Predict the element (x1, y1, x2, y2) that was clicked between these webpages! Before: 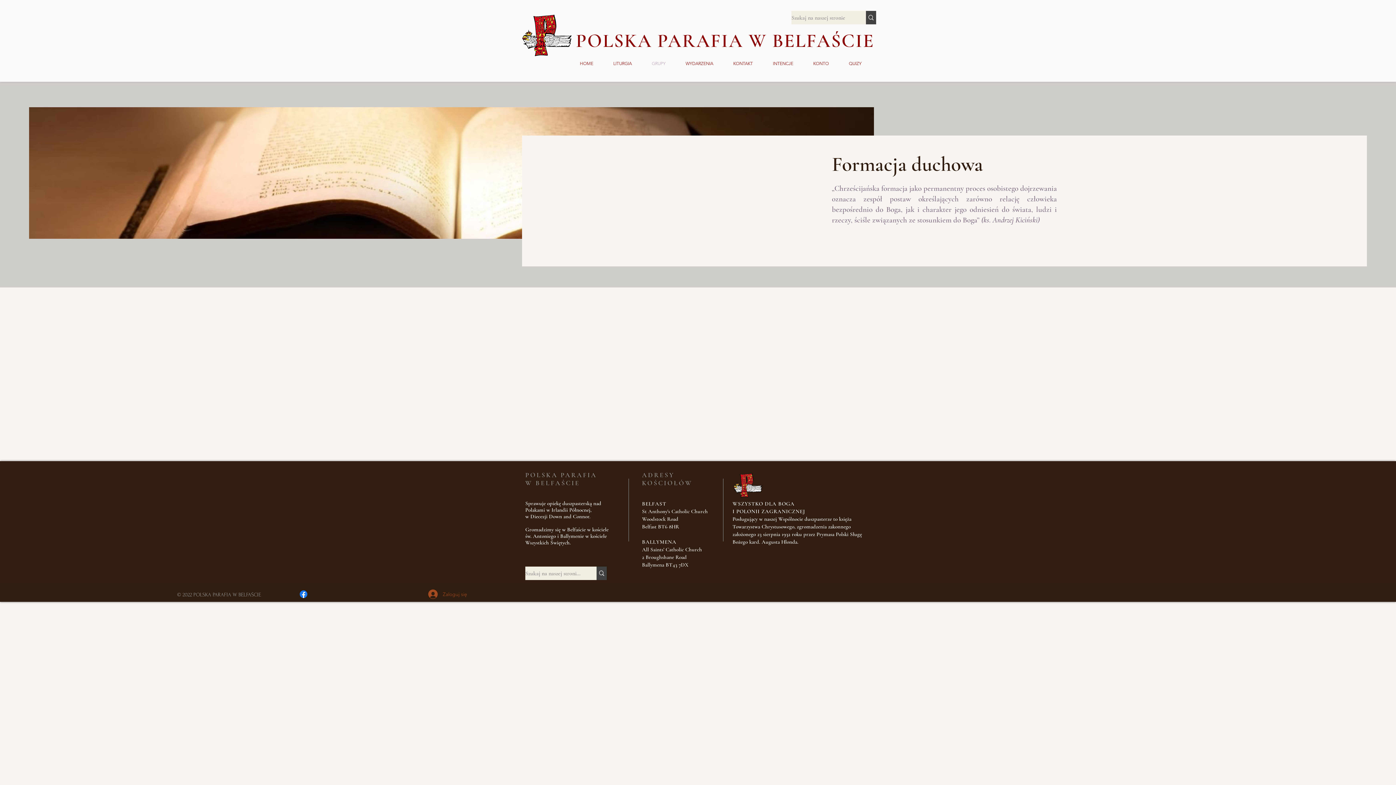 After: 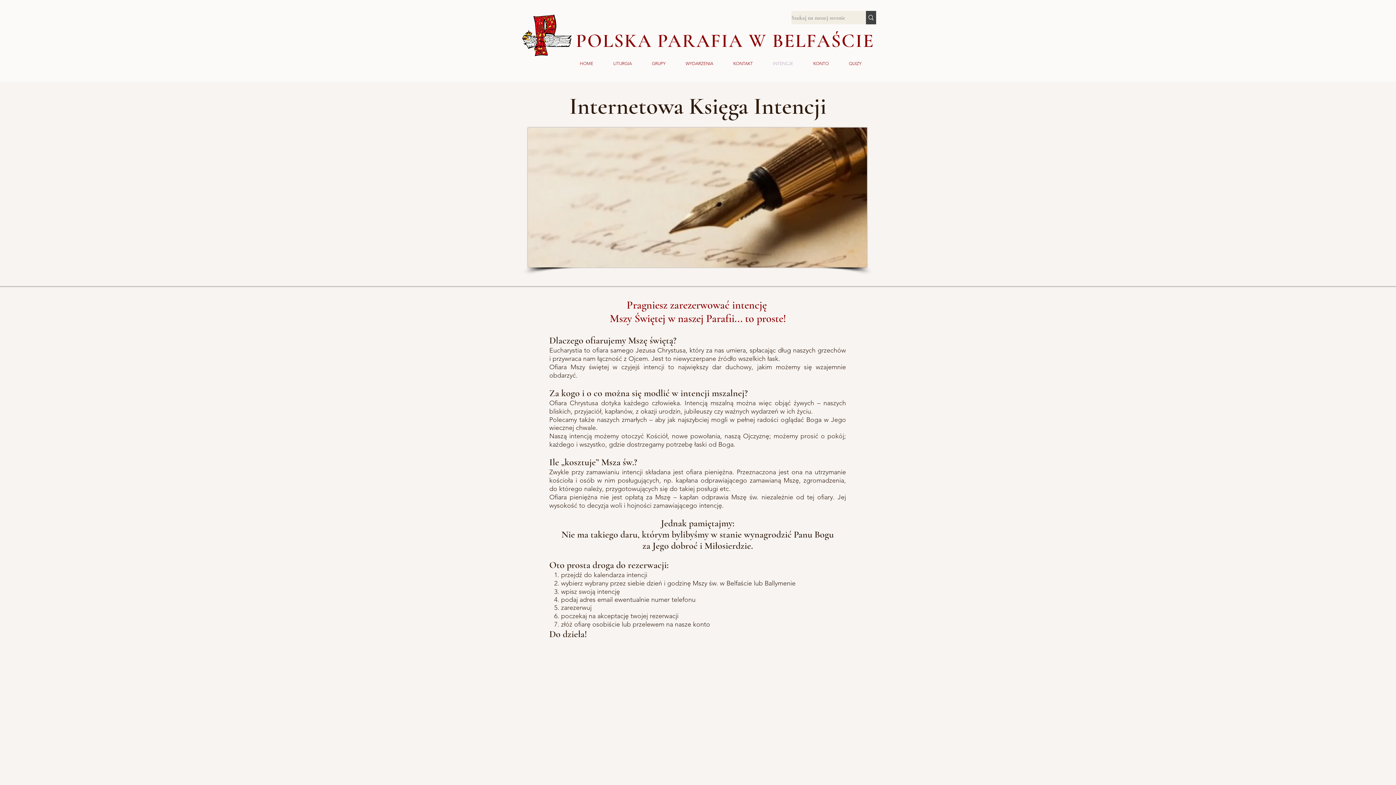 Action: label: INTENCJE bbox: (767, 59, 808, 67)